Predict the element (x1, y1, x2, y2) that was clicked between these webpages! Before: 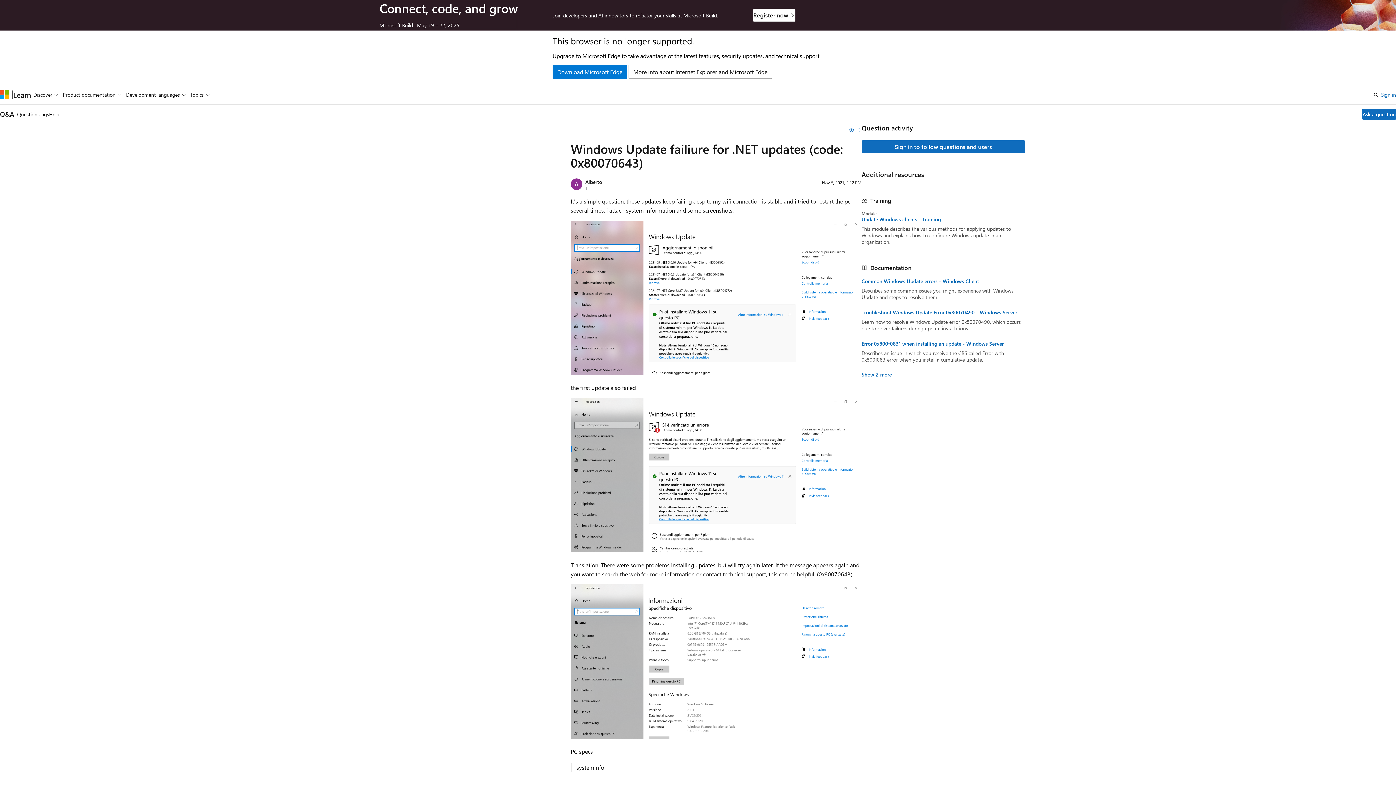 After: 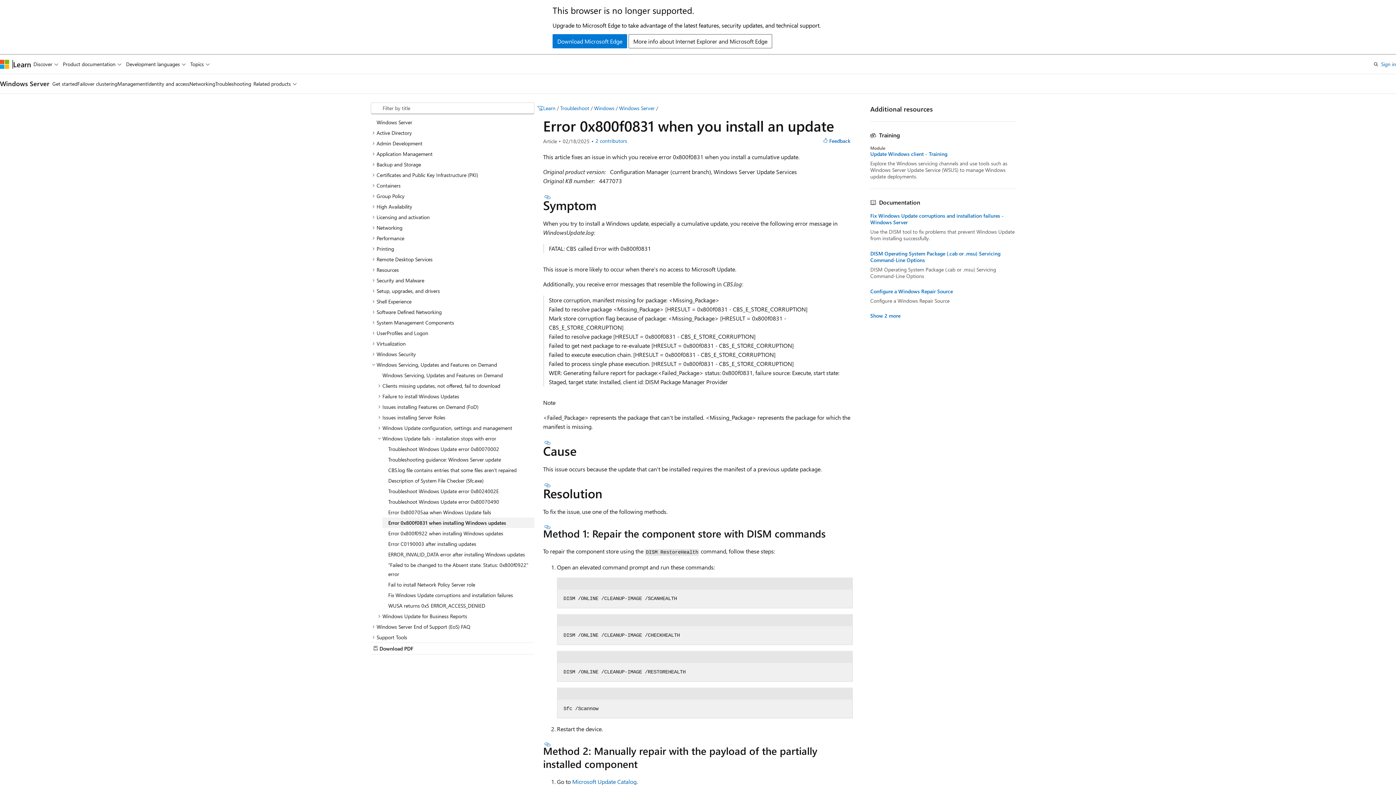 Action: bbox: (861, 340, 1025, 347) label: Error 0x800f0831 when installing an update - Windows Server